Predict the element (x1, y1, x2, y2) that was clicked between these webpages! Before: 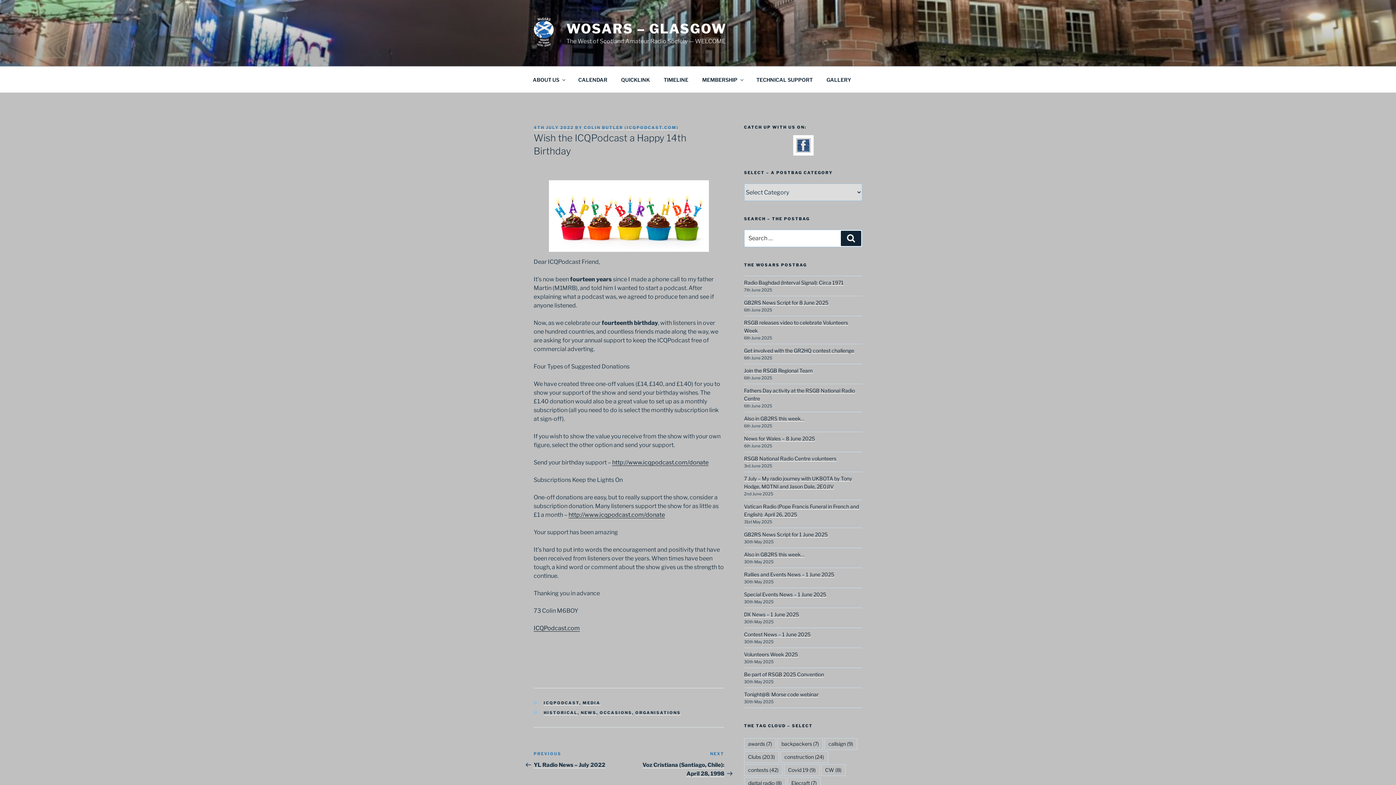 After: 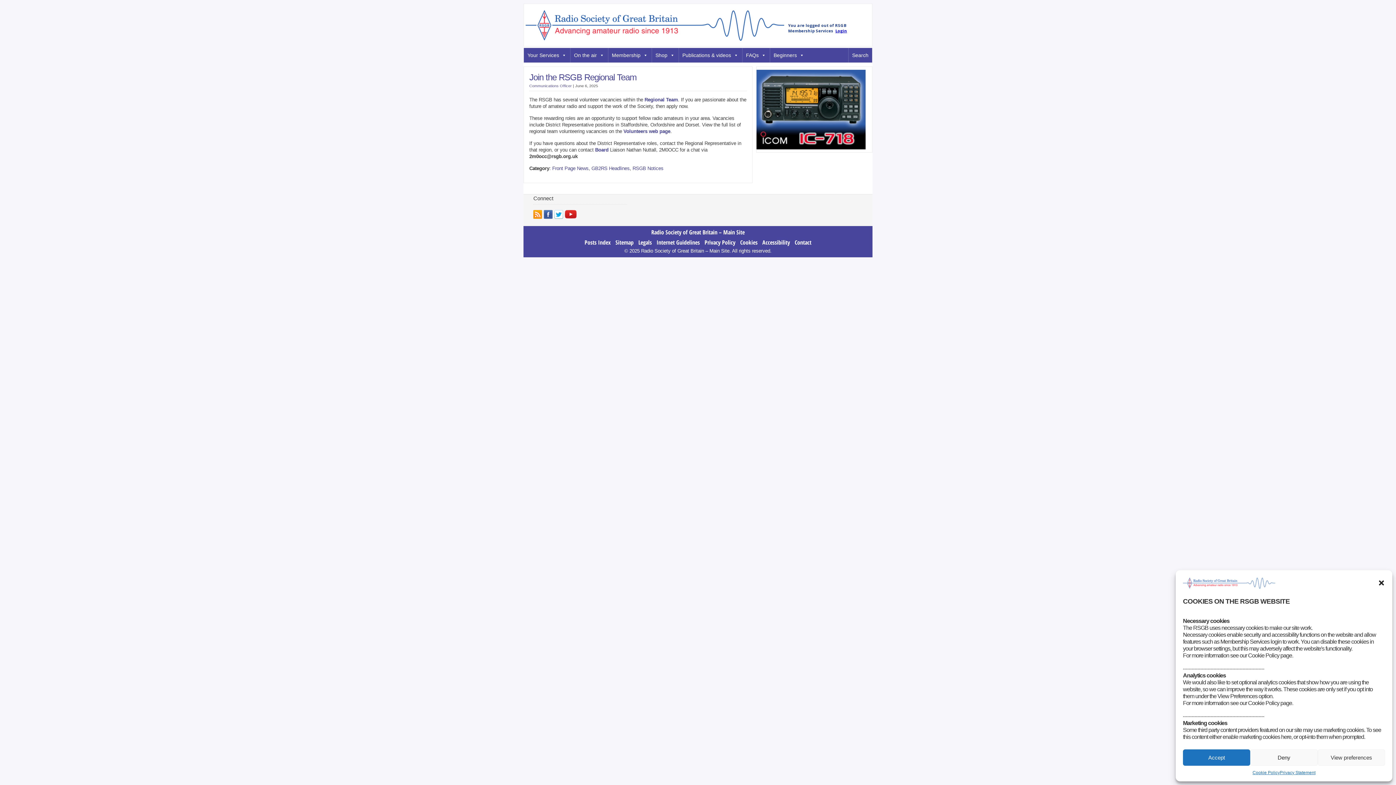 Action: label: Join the RSGB Regional Team bbox: (744, 367, 812, 373)